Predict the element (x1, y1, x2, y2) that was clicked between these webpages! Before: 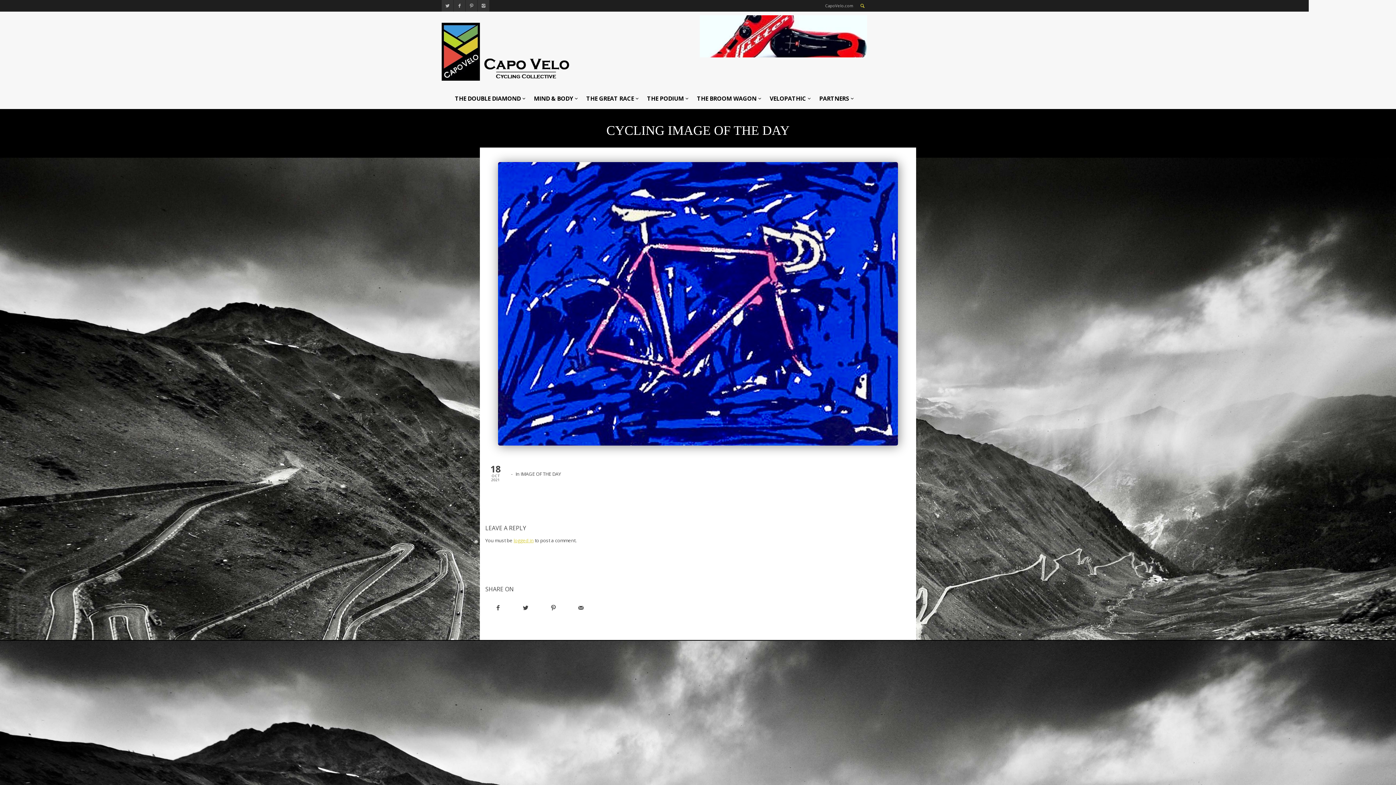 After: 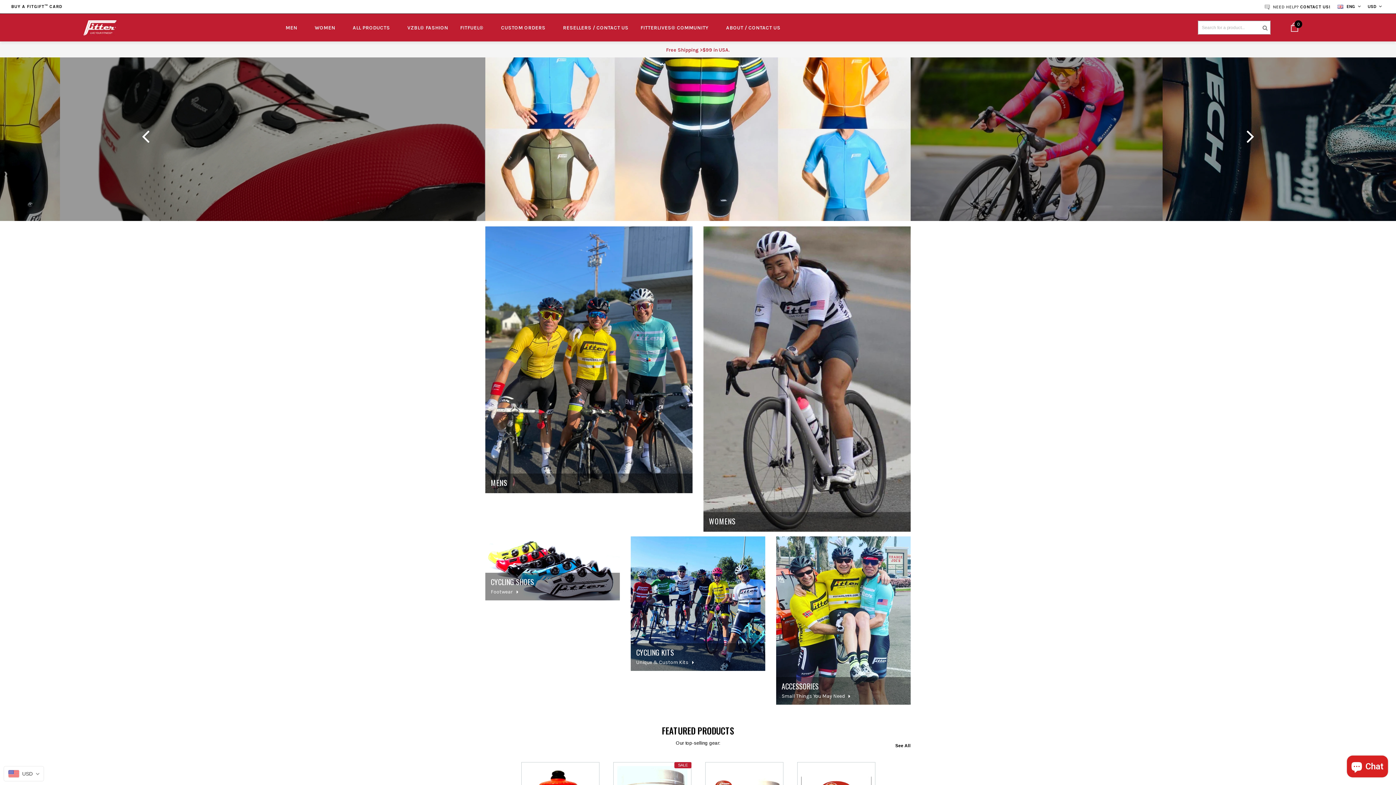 Action: bbox: (700, 39, 867, 45)